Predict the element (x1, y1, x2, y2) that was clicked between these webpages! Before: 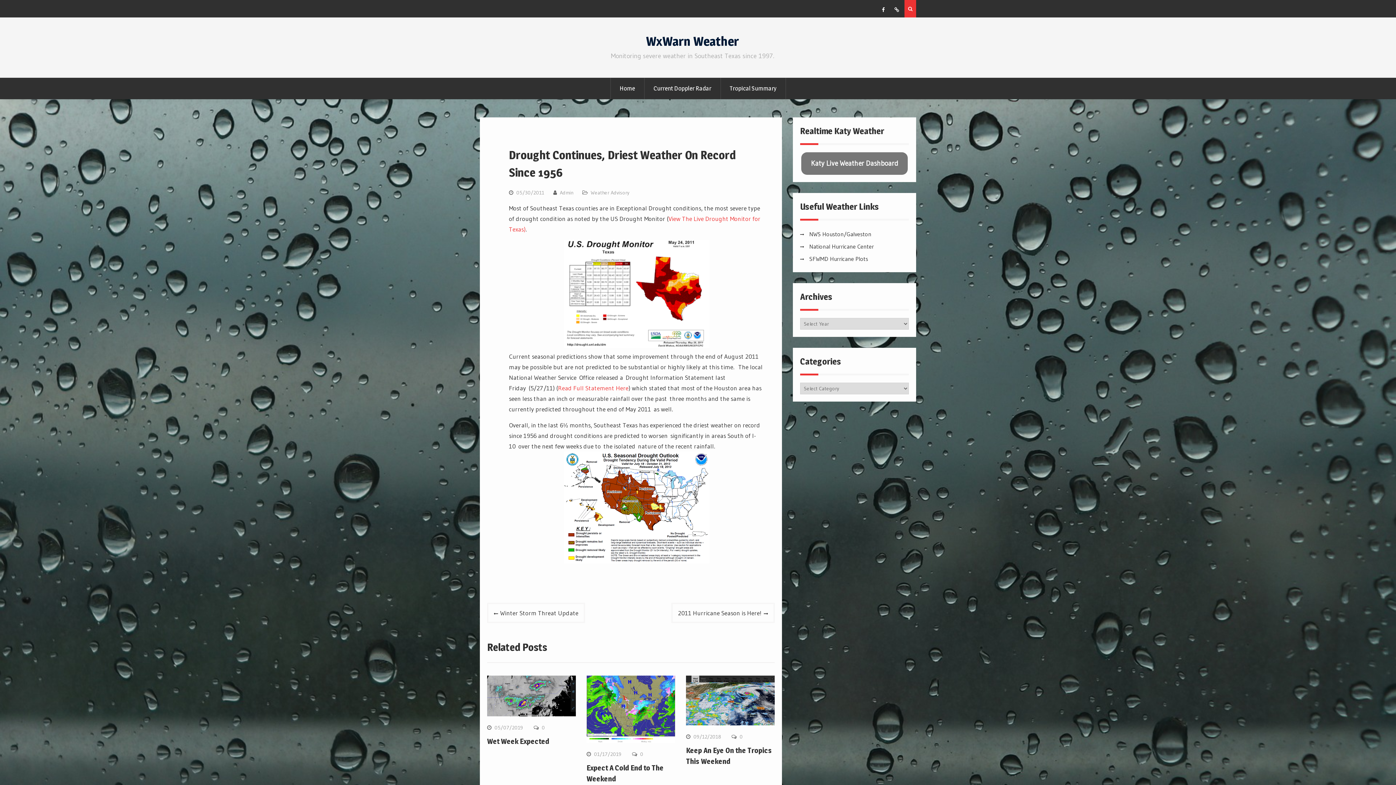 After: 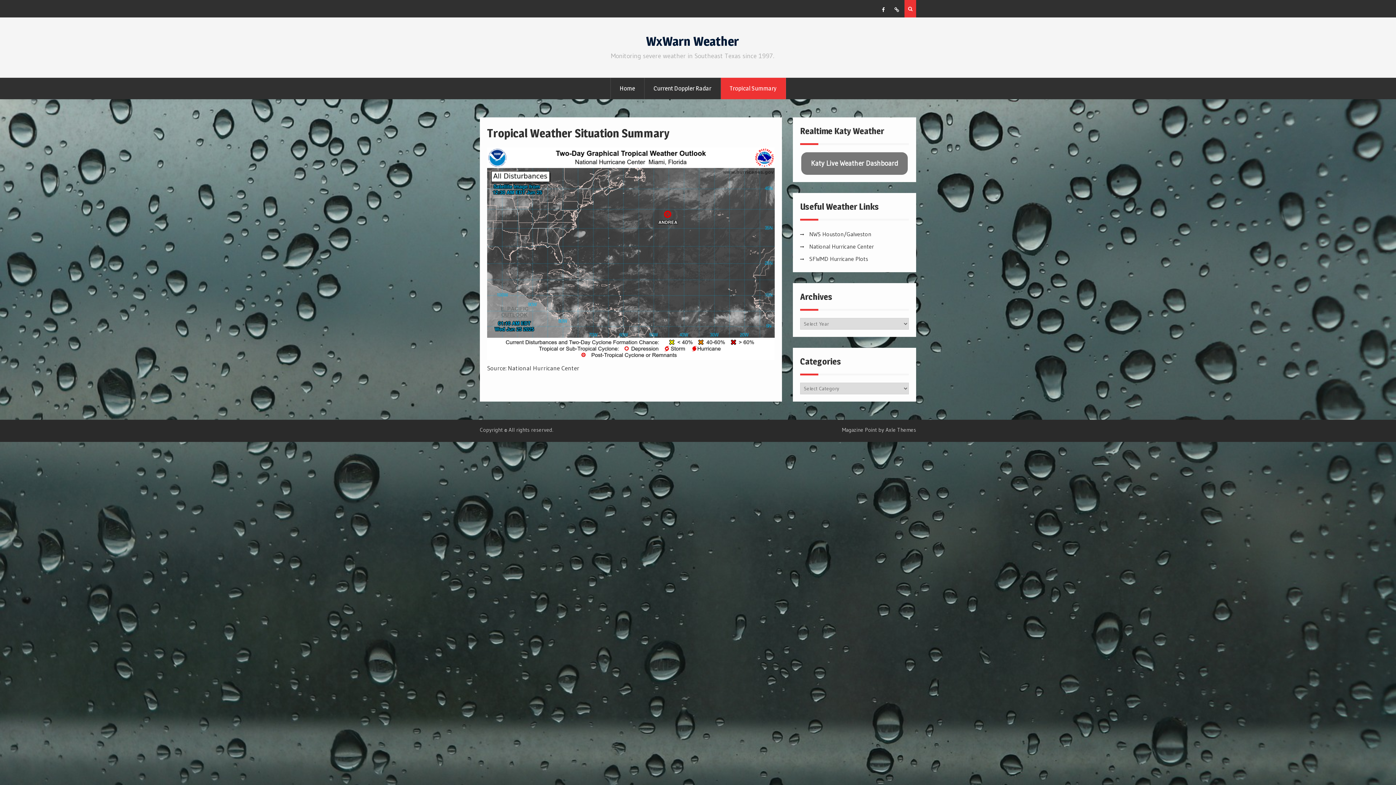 Action: bbox: (720, 77, 786, 99) label: Tropical Summary